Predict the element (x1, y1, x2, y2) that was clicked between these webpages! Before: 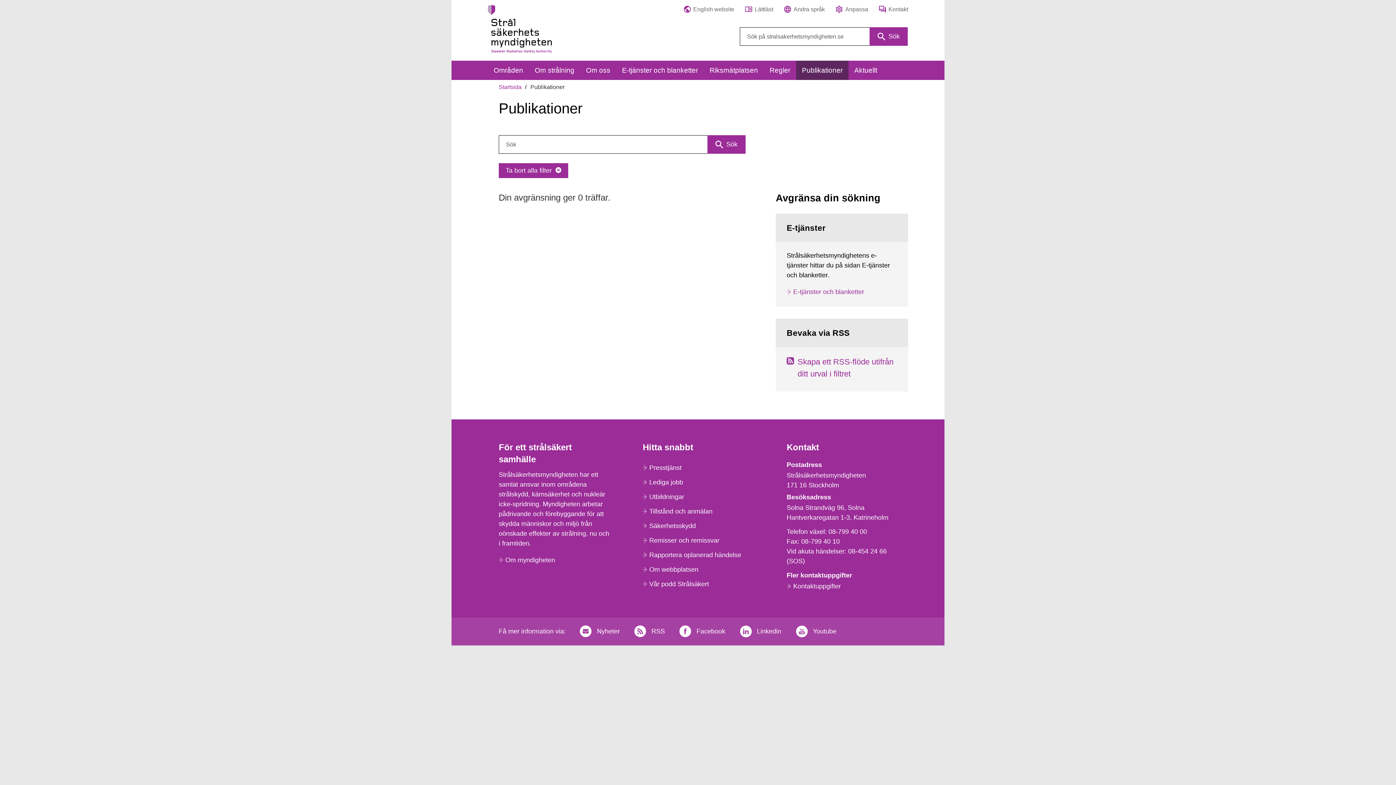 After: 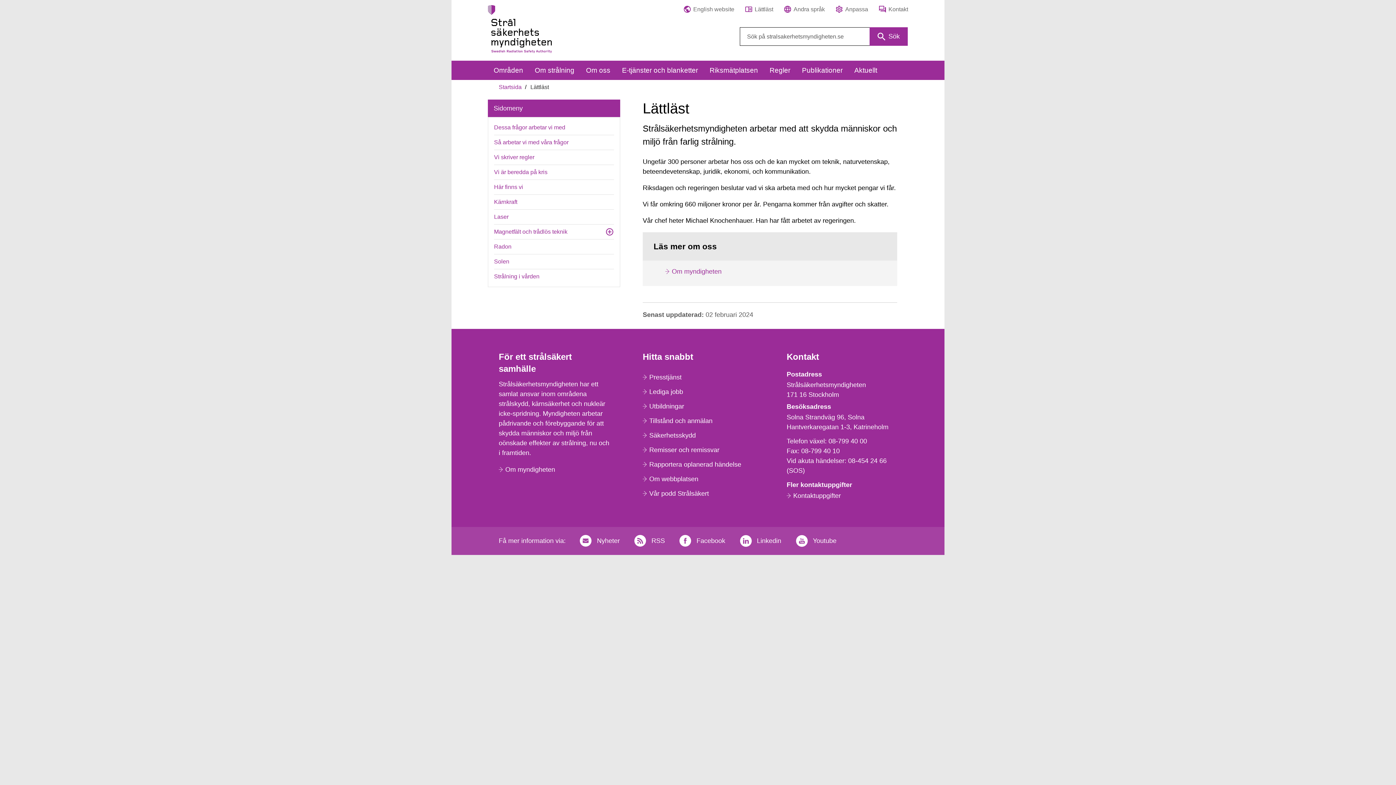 Action: bbox: (745, 5, 773, 13) label: Lättläst